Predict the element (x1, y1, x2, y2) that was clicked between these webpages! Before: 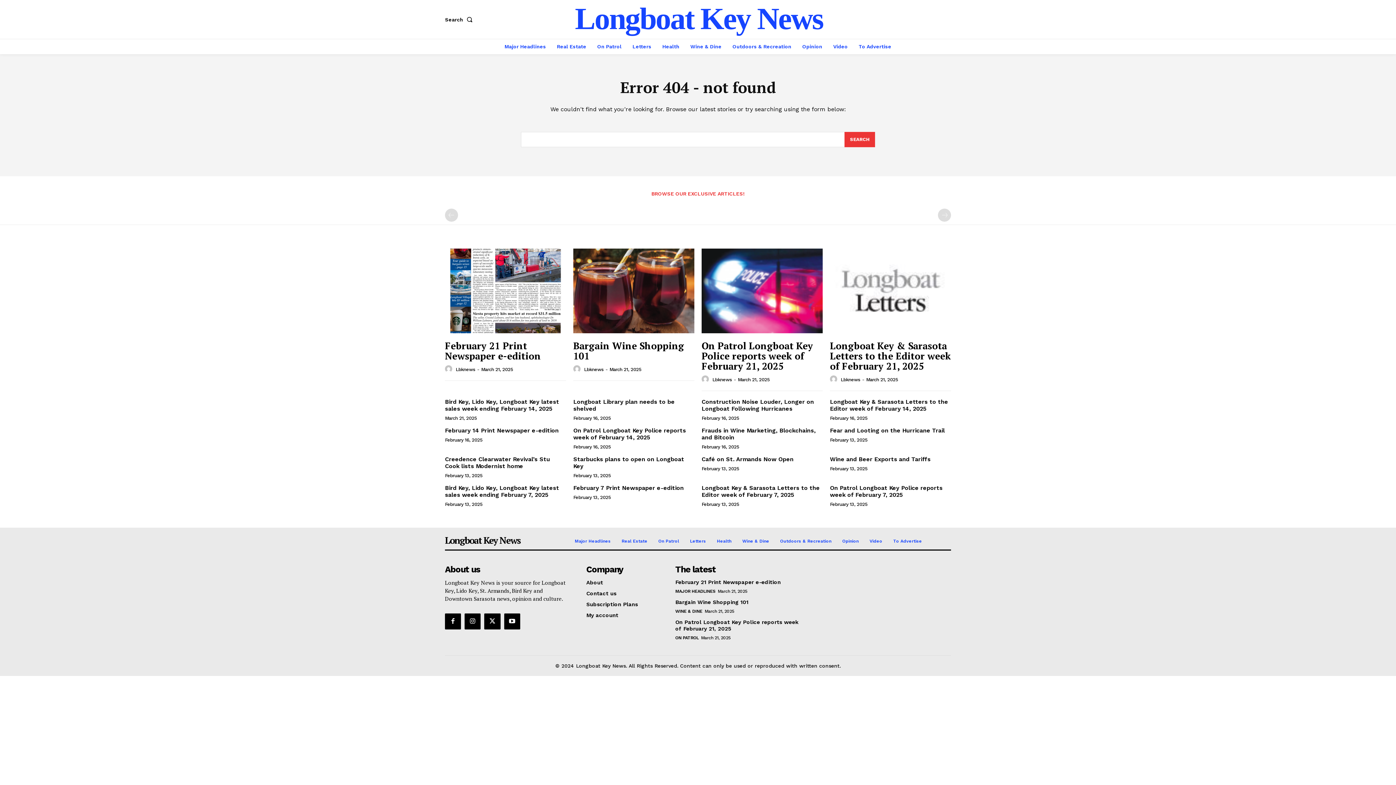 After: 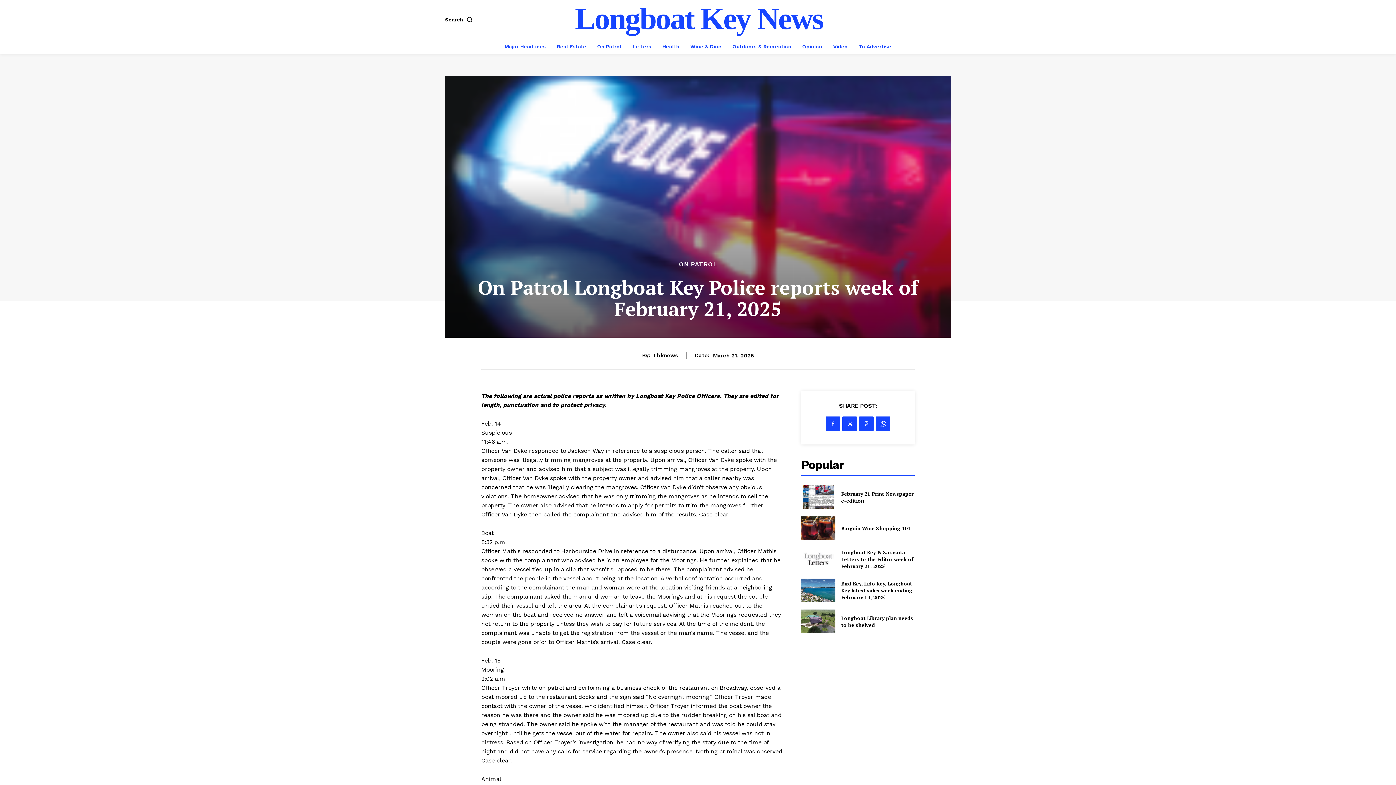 Action: label: On Patrol Longboat Key Police reports week of February 21, 2025 bbox: (701, 339, 813, 372)